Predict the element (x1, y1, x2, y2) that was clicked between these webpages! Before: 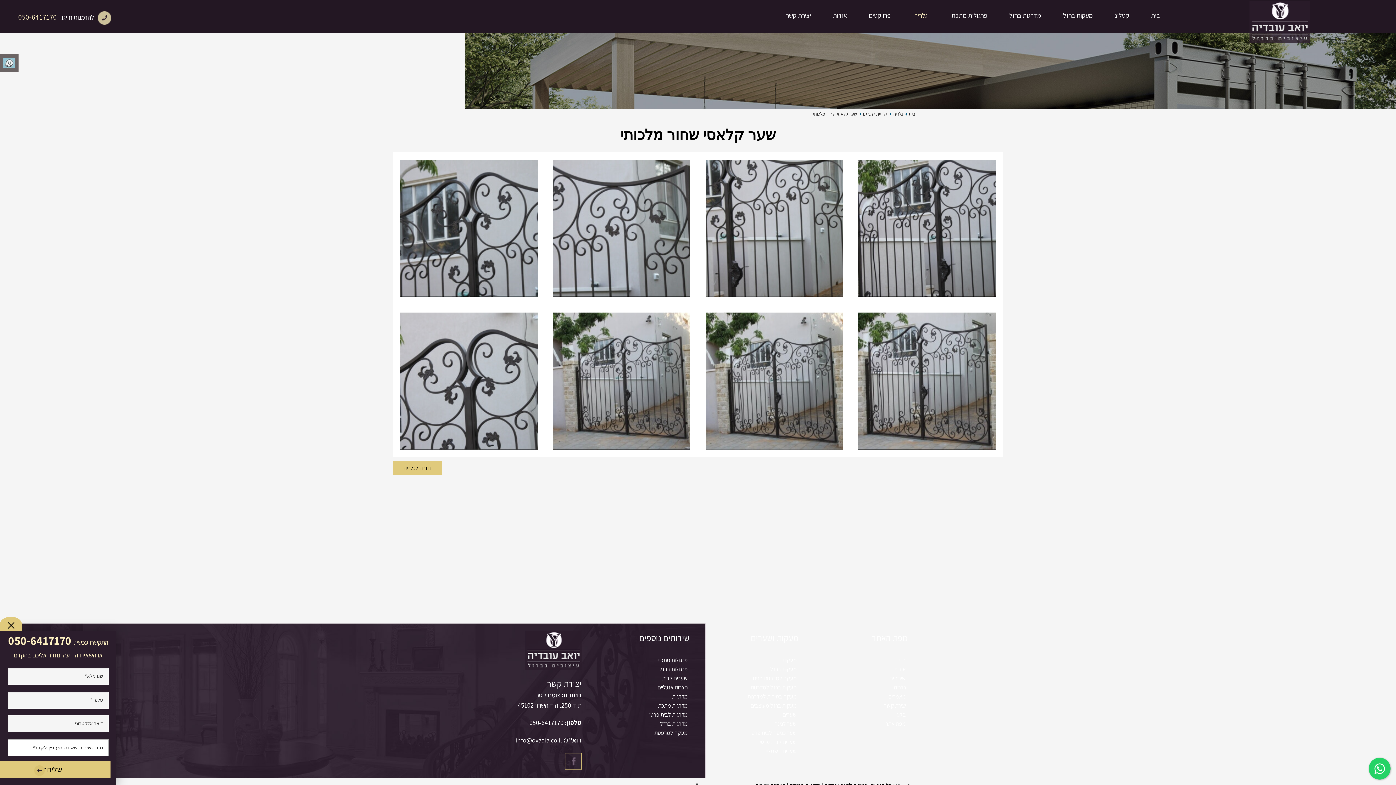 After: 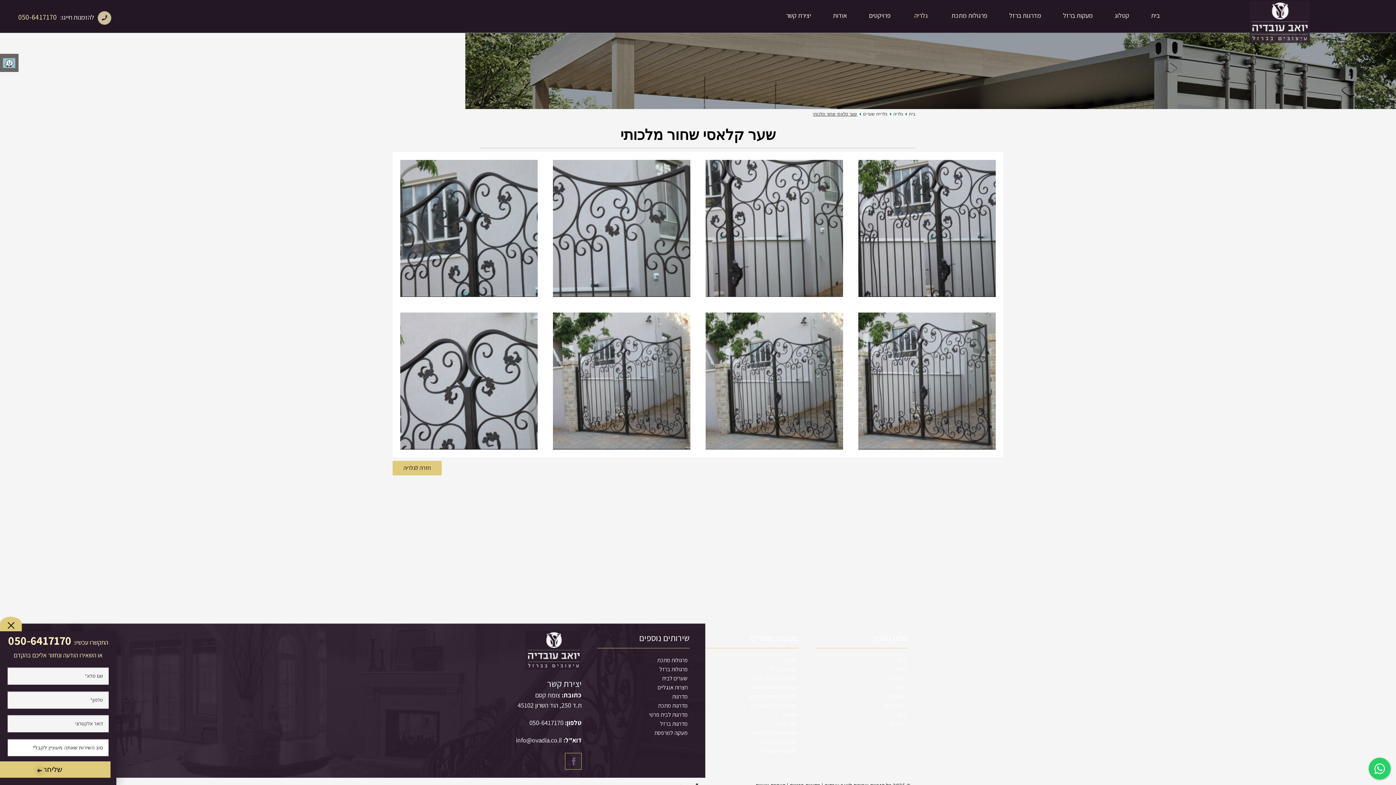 Action: bbox: (0, 53, 18, 72)